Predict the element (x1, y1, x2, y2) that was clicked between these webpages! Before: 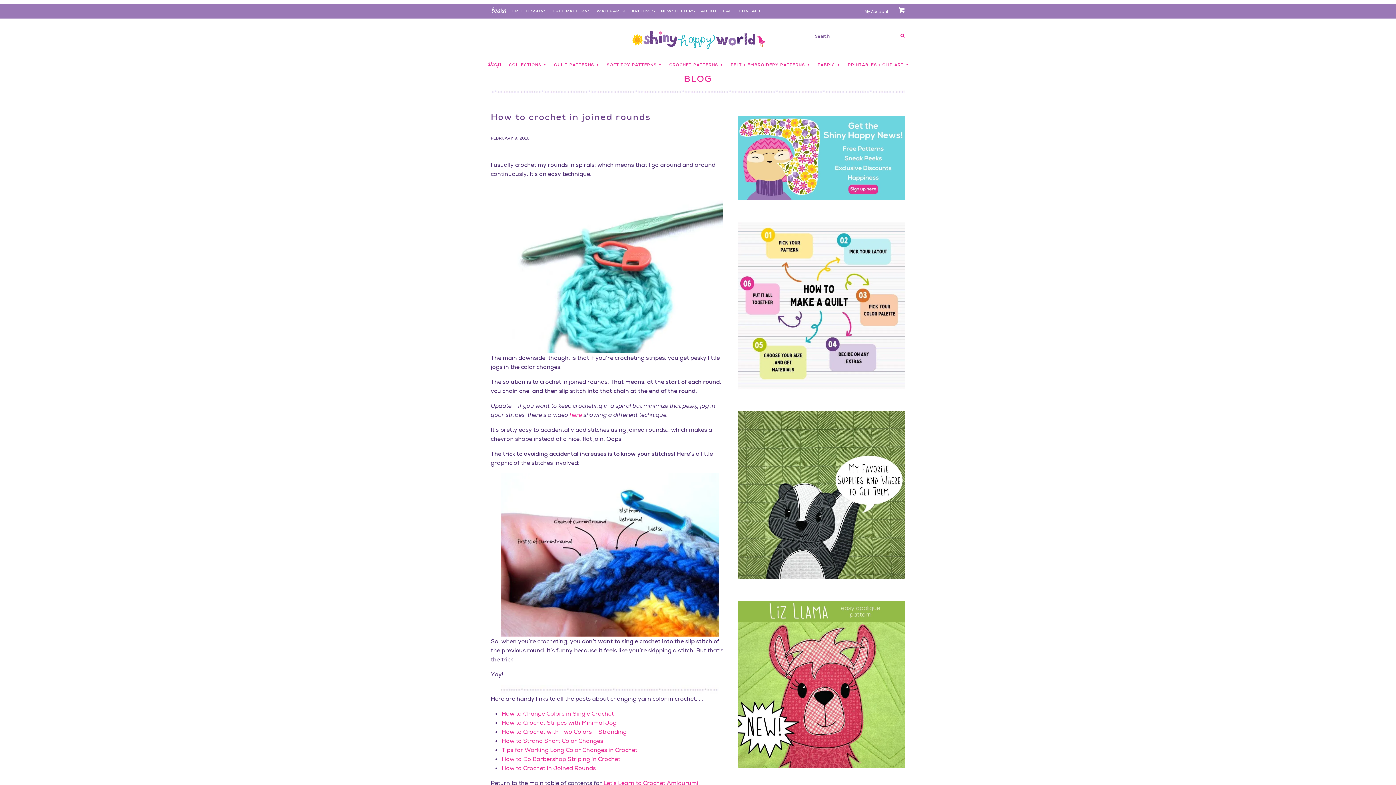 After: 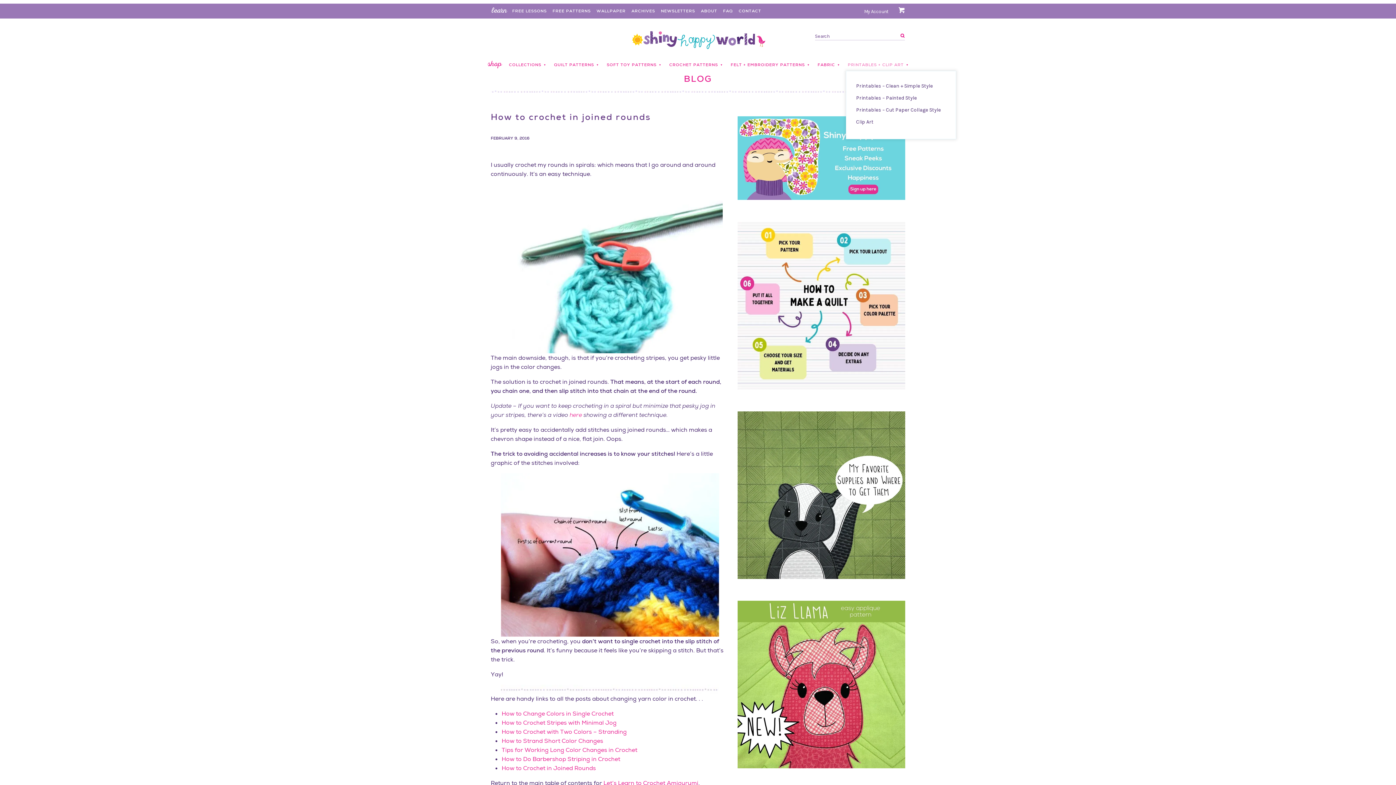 Action: bbox: (846, 58, 905, 70) label: PRINTABLES + CLIP ART